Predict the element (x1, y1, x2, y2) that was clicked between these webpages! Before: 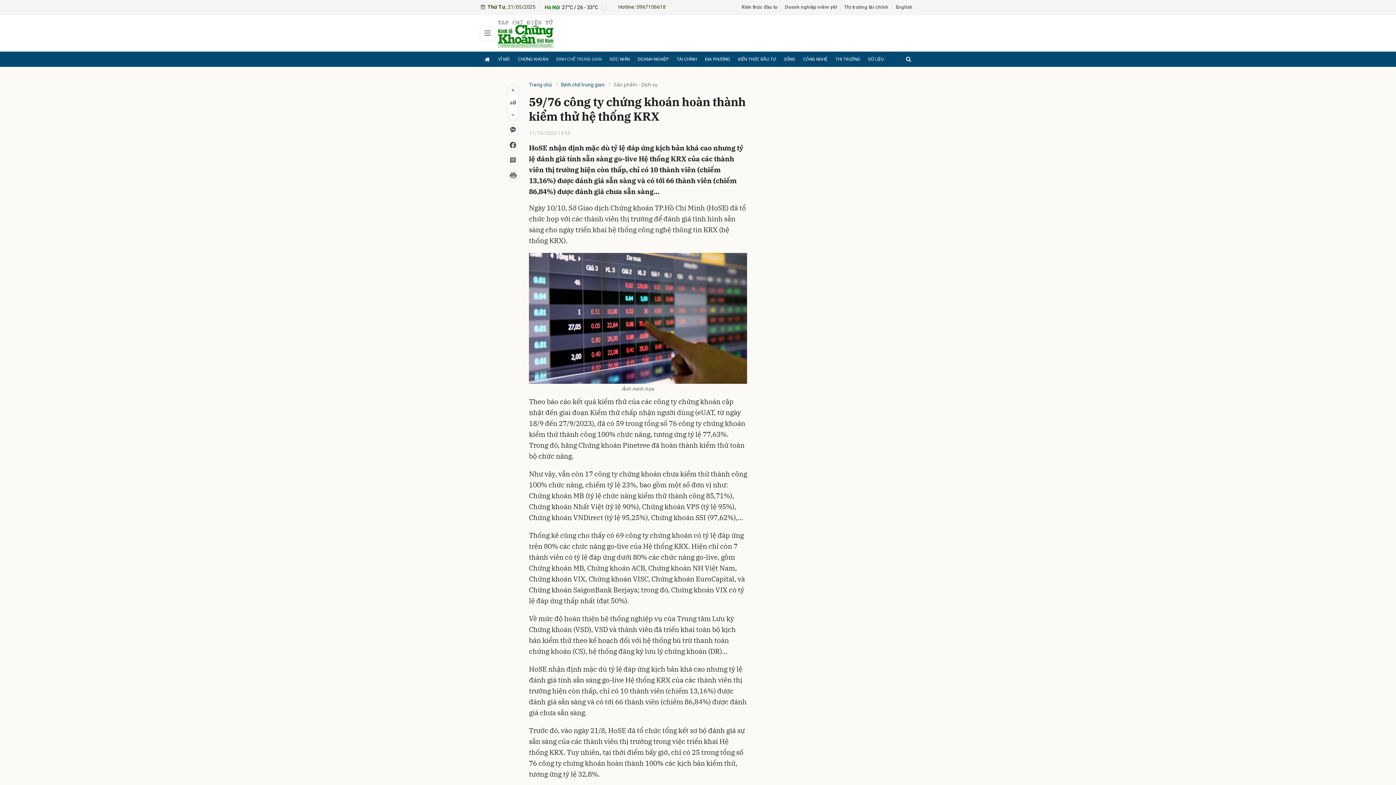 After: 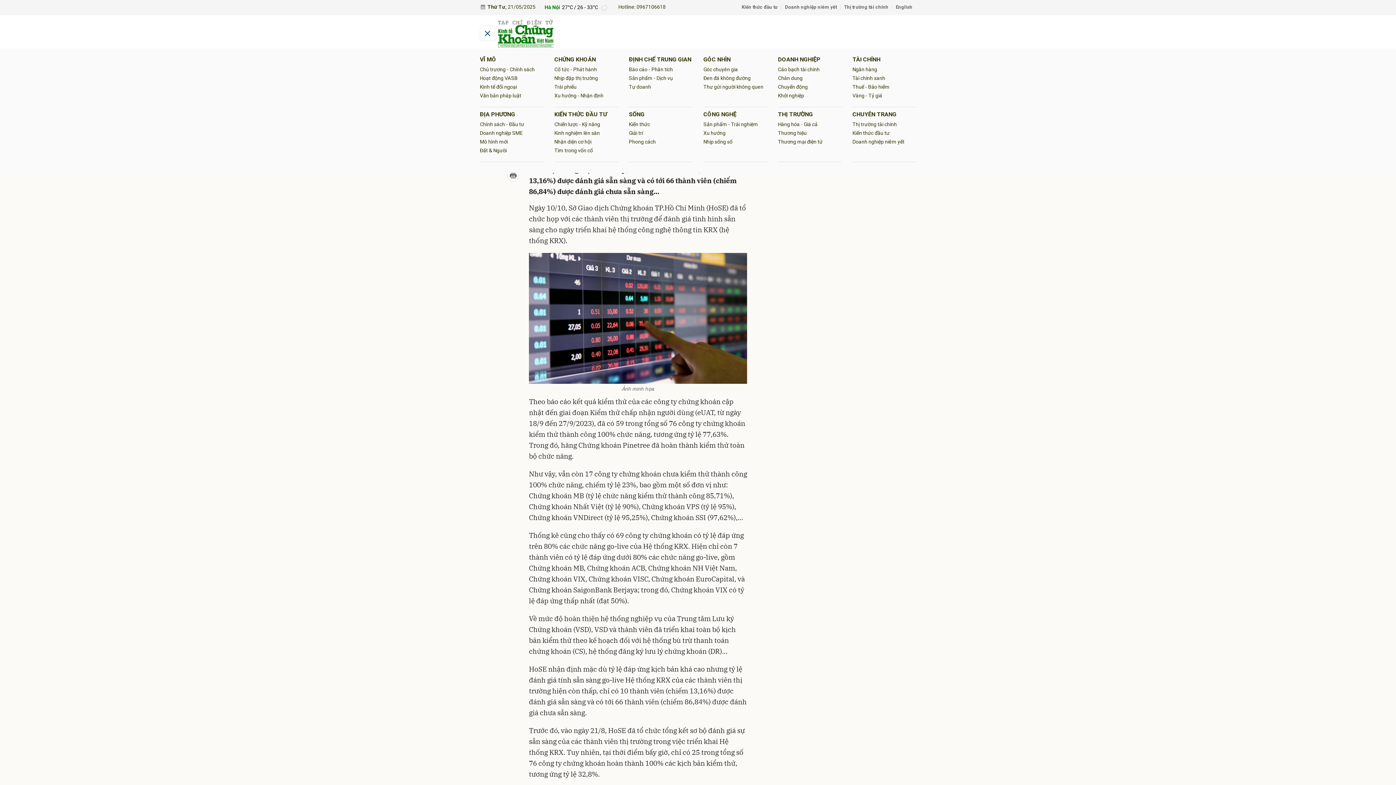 Action: label: Chuyên mục bbox: (480, 25, 495, 41)